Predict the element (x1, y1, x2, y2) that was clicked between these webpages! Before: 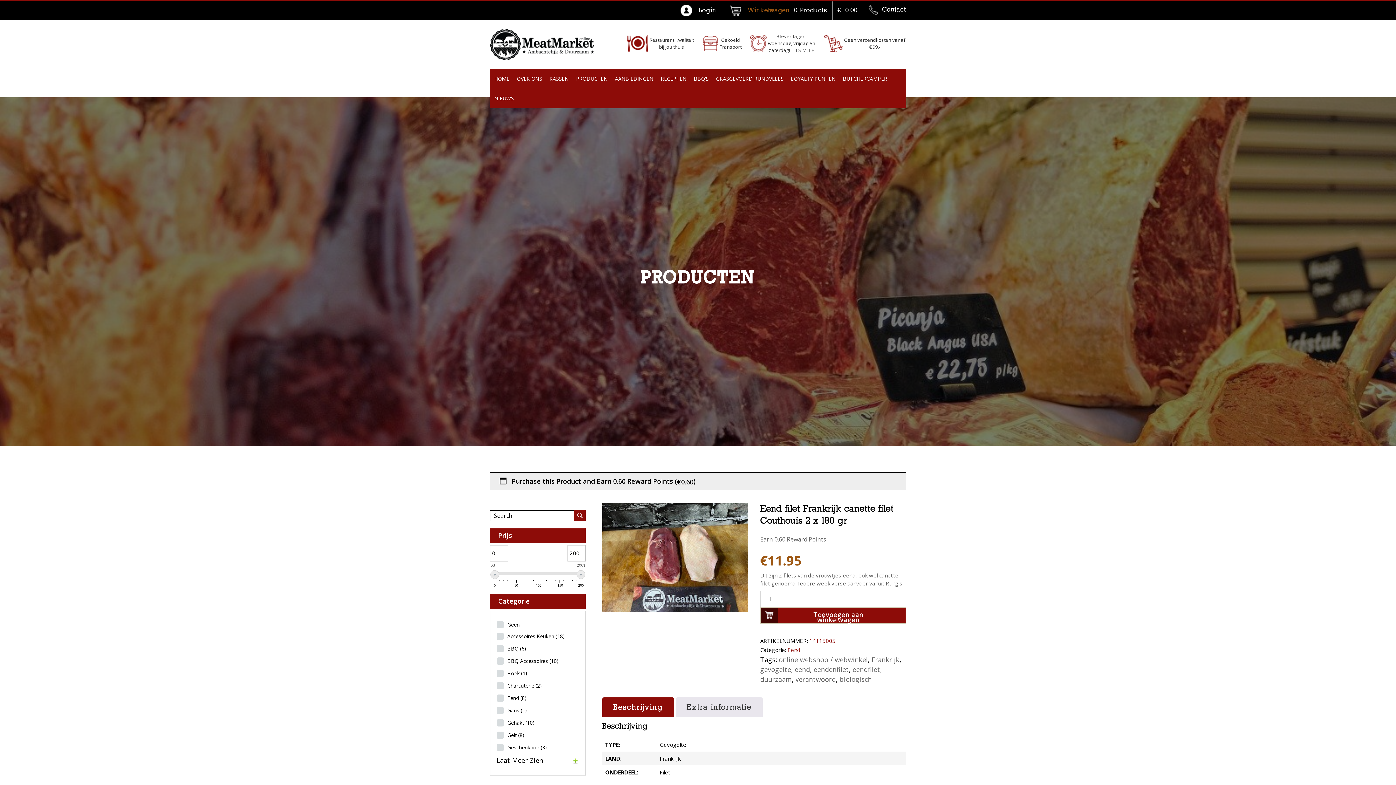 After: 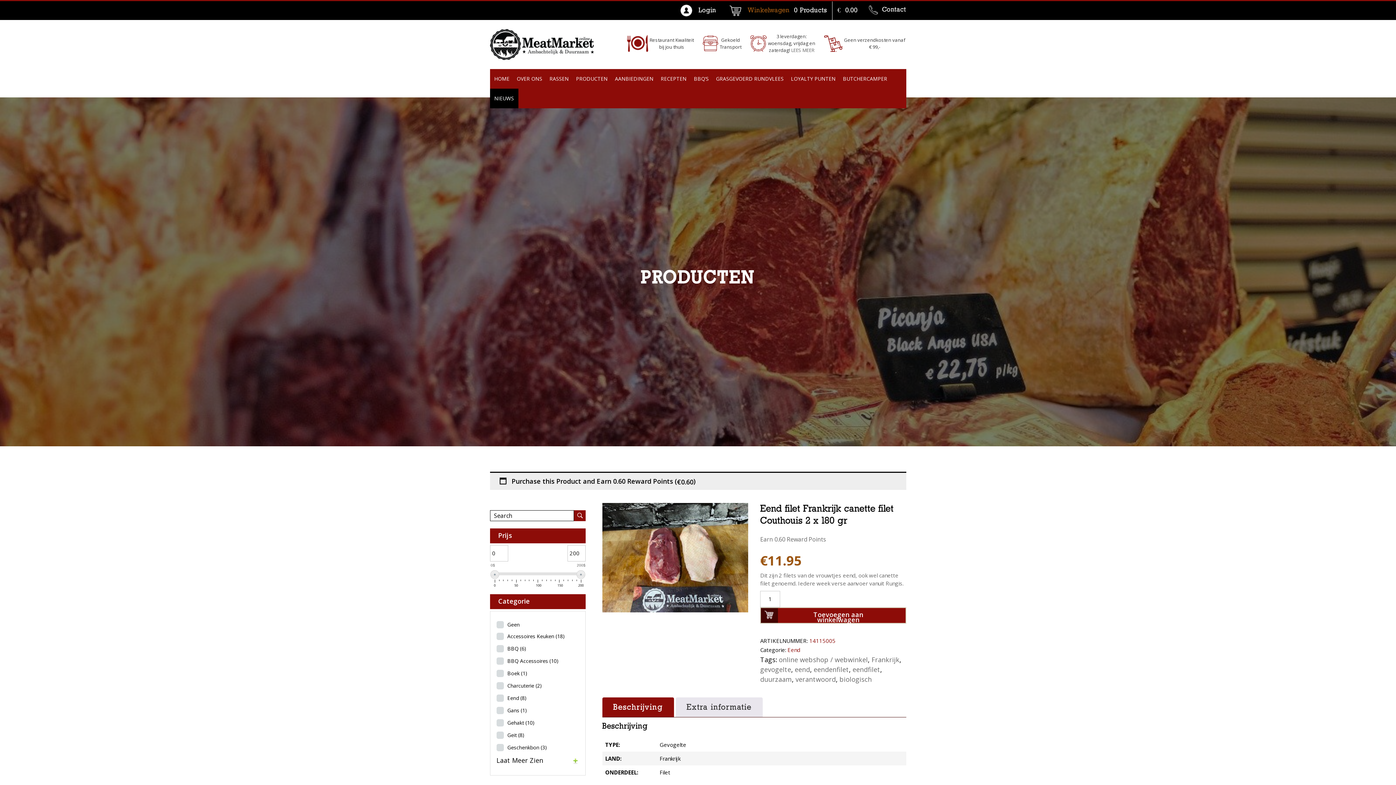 Action: bbox: (490, 88, 518, 108) label: NIEUWS